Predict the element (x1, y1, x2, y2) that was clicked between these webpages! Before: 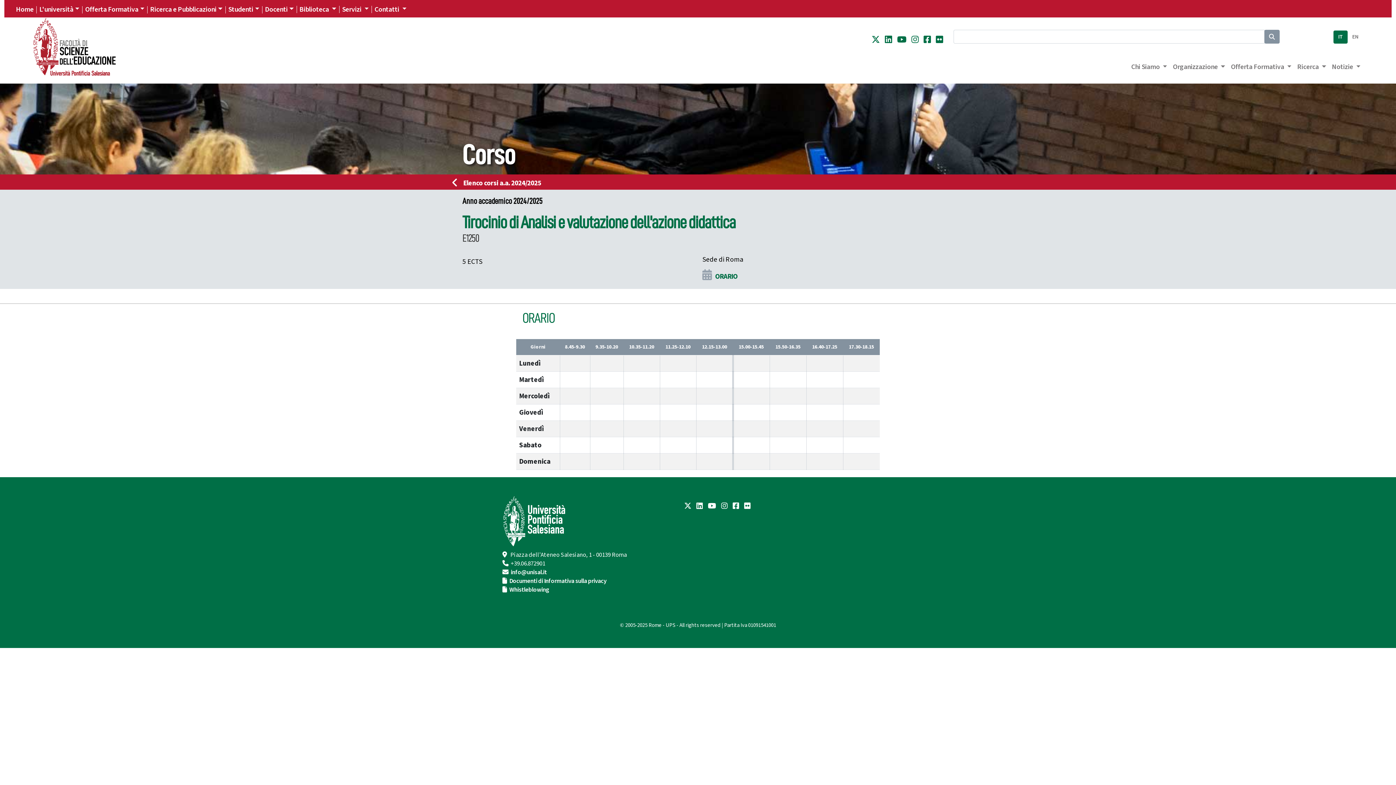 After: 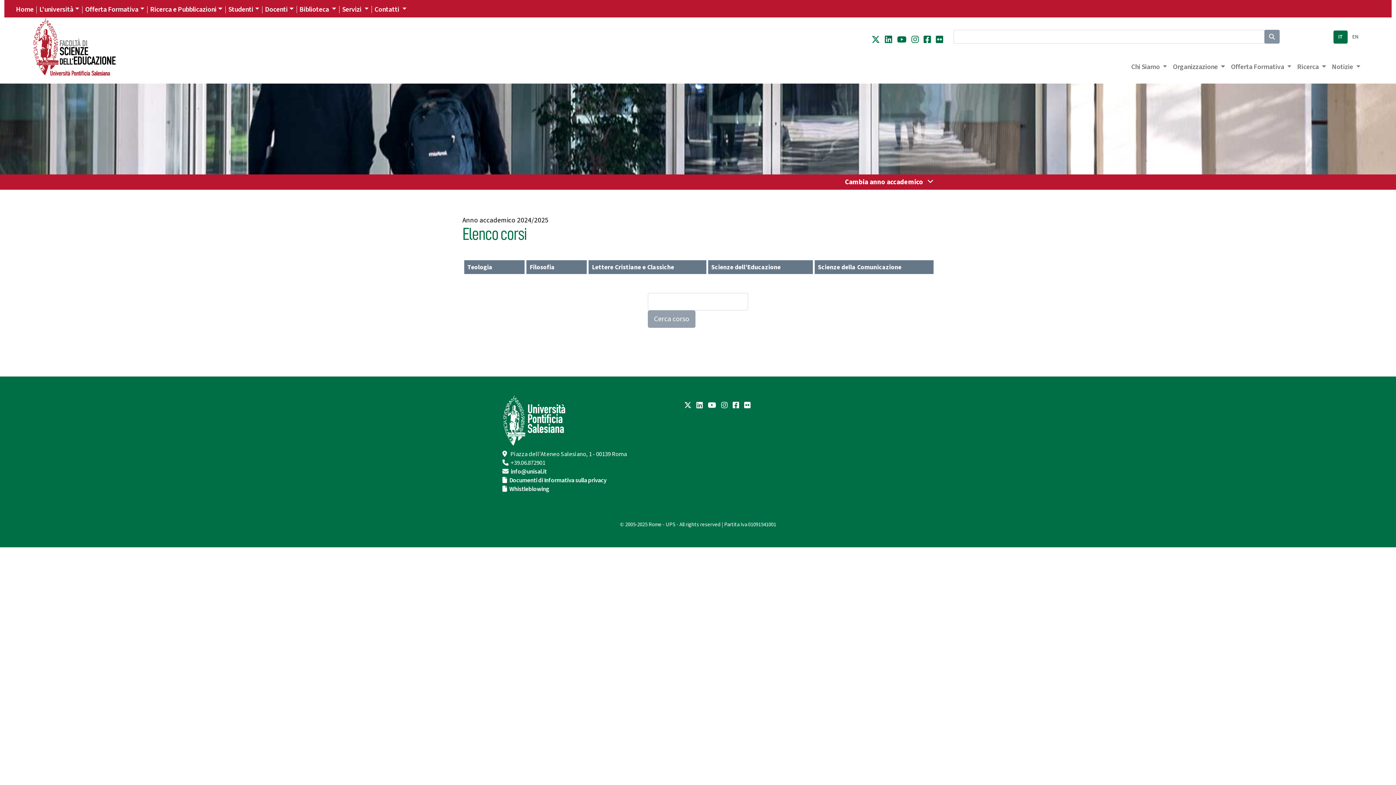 Action: bbox: (456, 178, 541, 188) label: Elenco corsi a.a. 2024/2025